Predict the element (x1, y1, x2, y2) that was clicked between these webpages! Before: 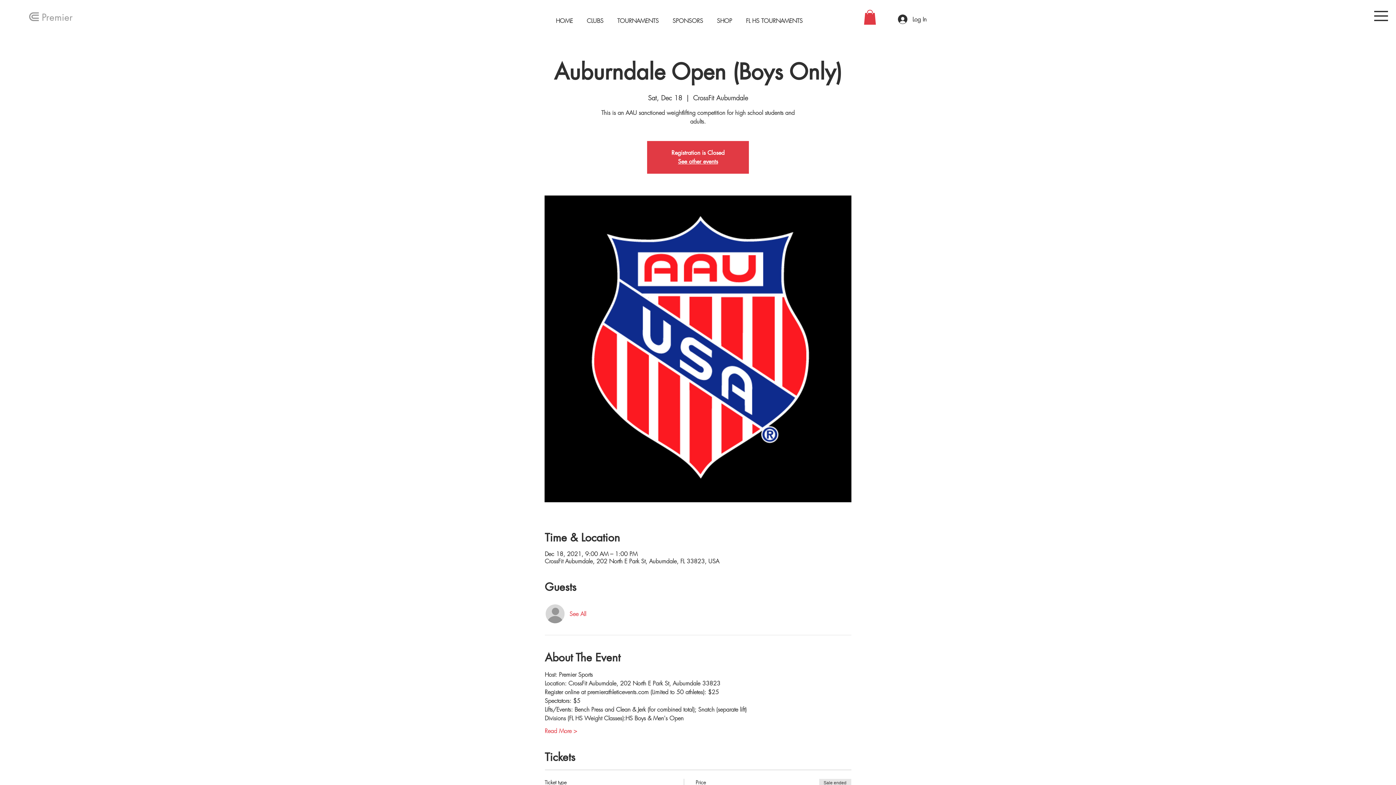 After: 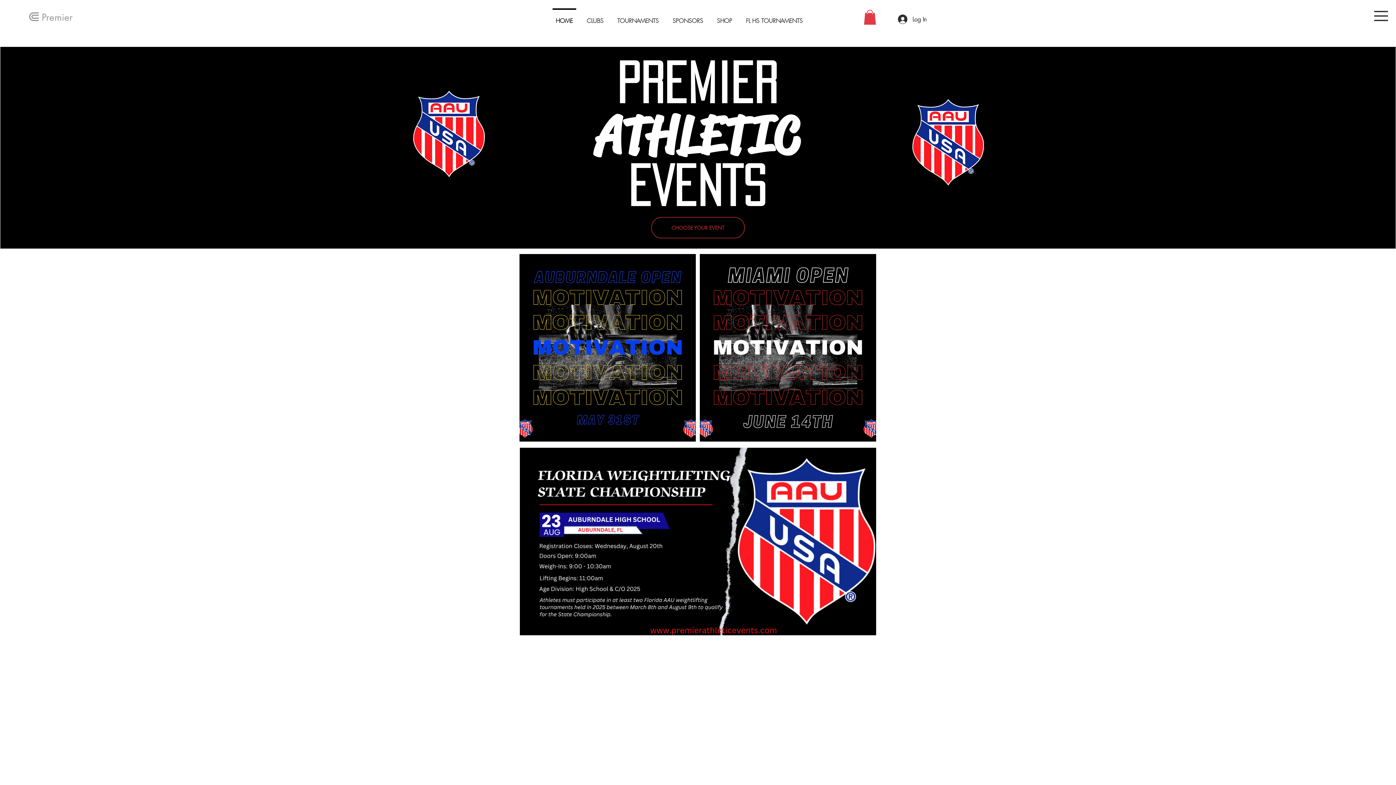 Action: label: HOME bbox: (549, 8, 580, 26)